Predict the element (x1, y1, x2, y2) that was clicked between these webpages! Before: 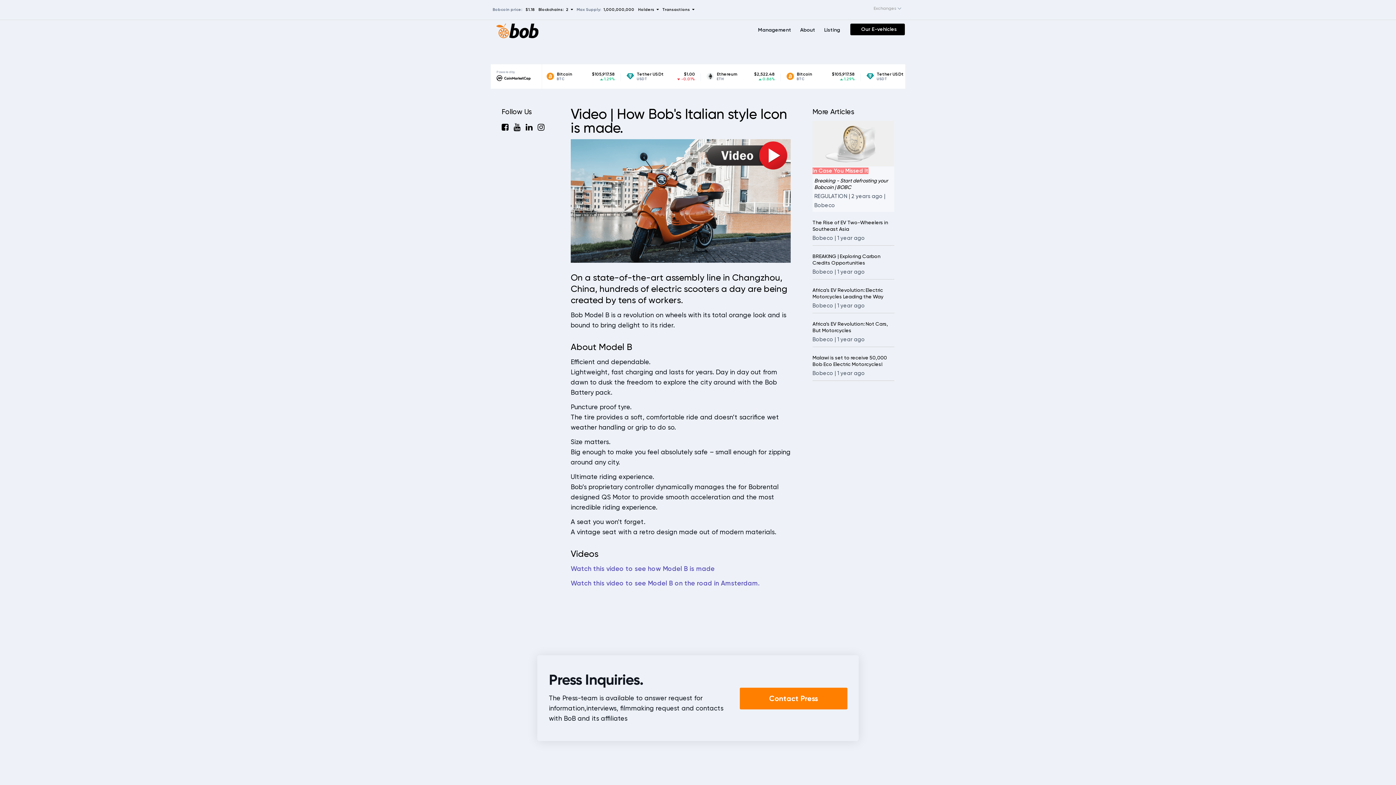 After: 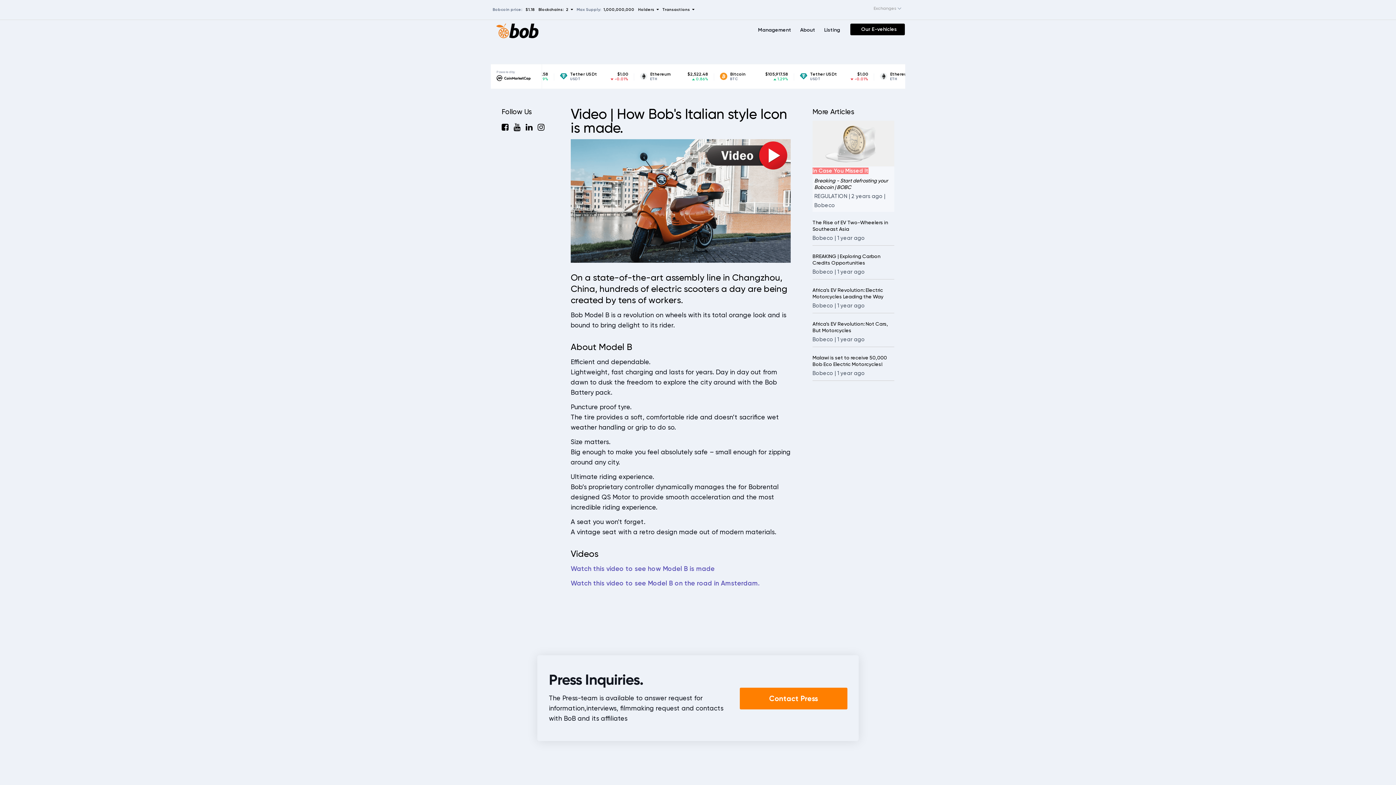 Action: bbox: (513, 120, 520, 134)